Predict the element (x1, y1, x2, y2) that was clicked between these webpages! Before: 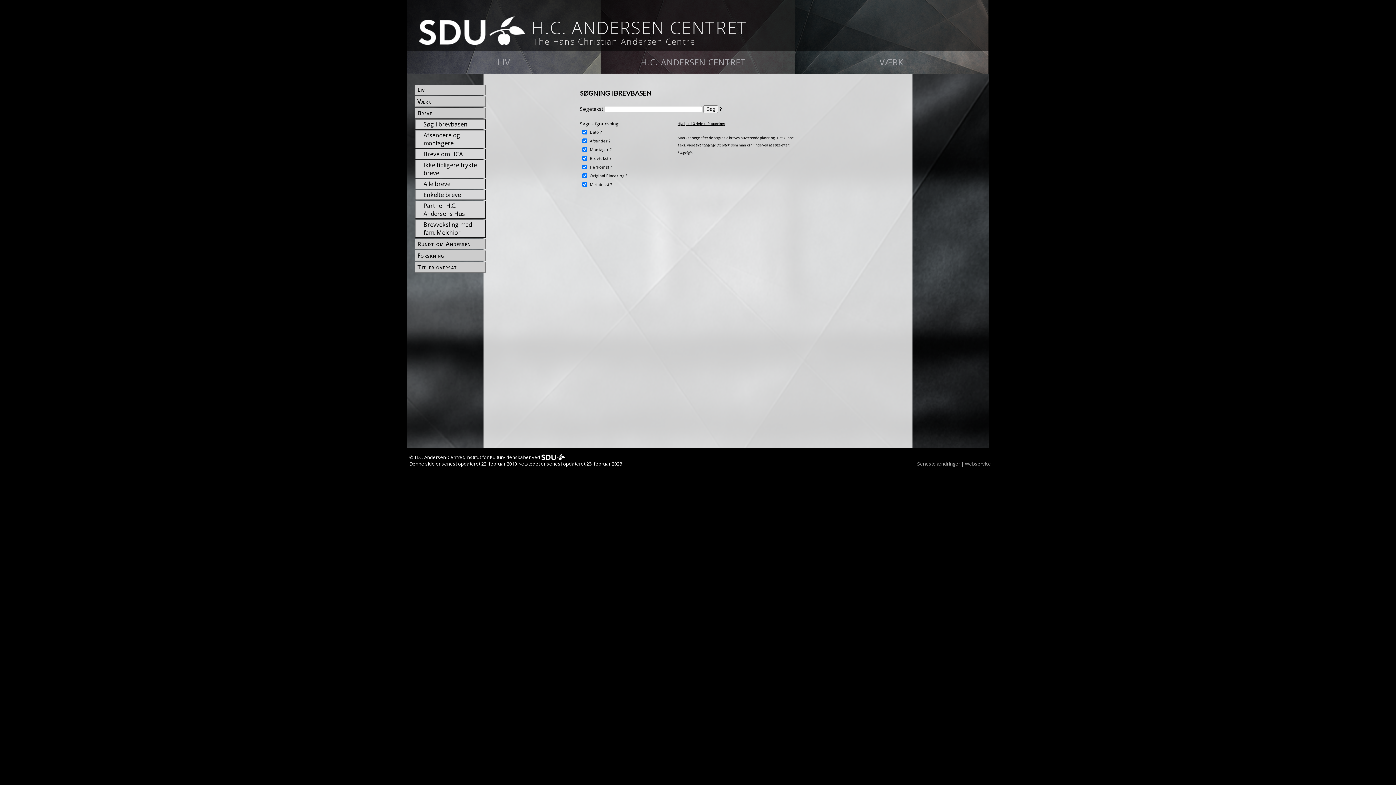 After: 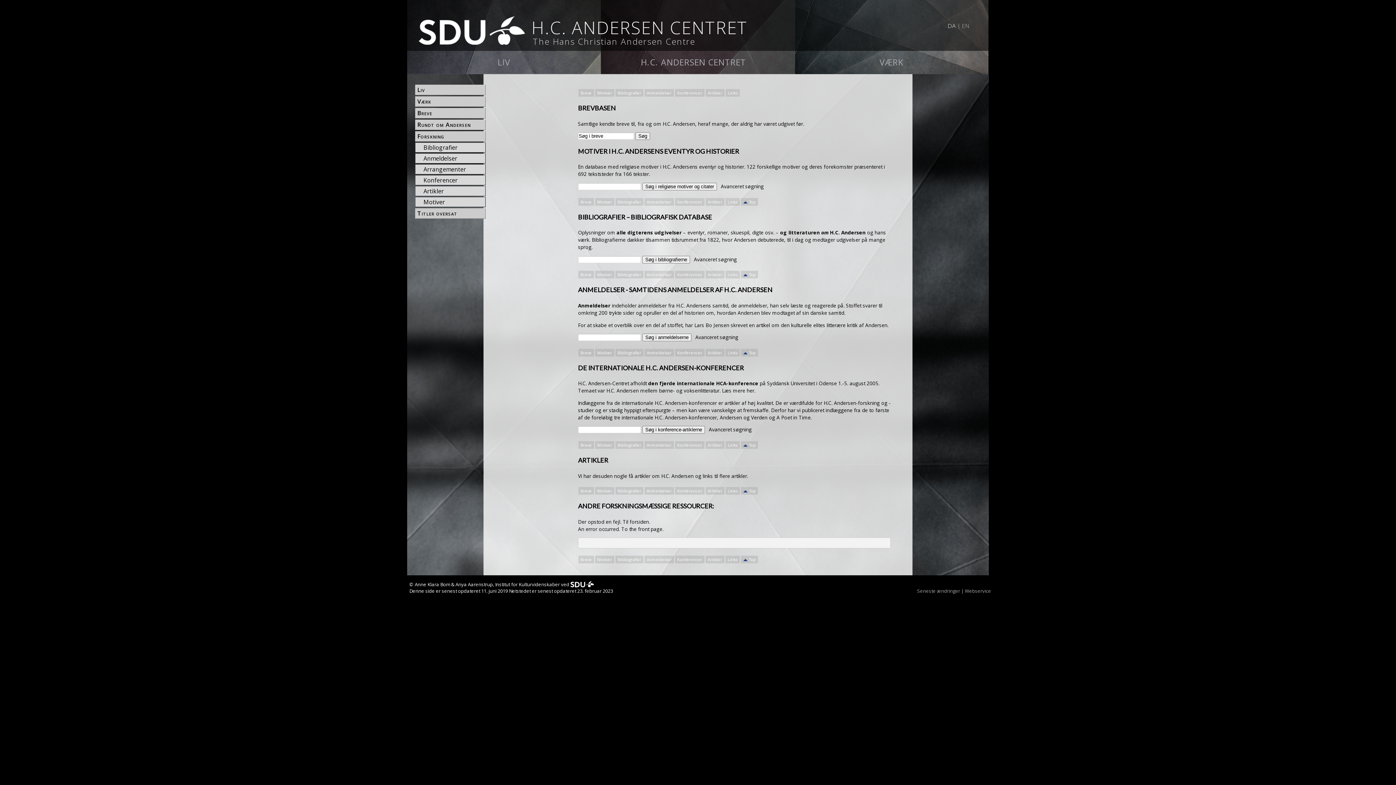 Action: bbox: (416, 227, 485, 235) label: Forskning